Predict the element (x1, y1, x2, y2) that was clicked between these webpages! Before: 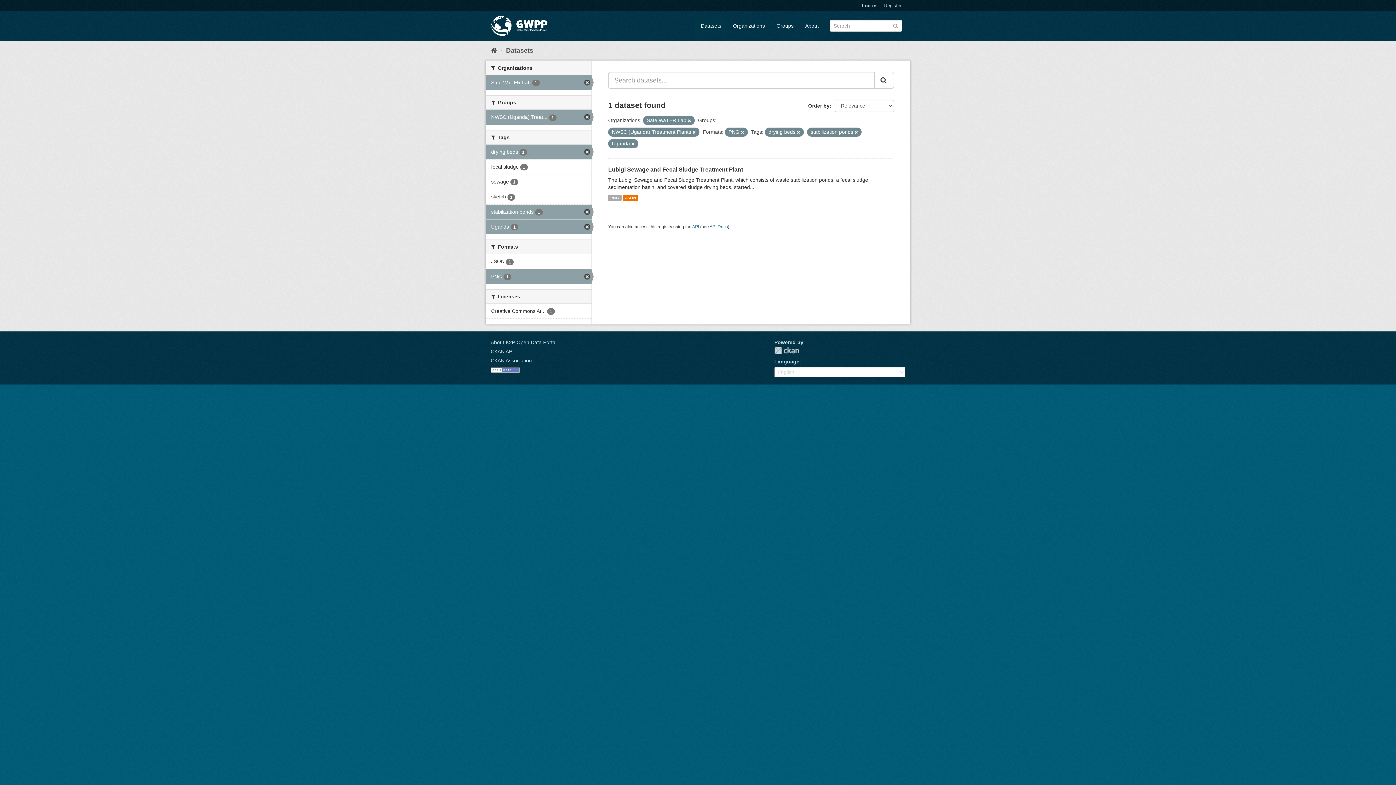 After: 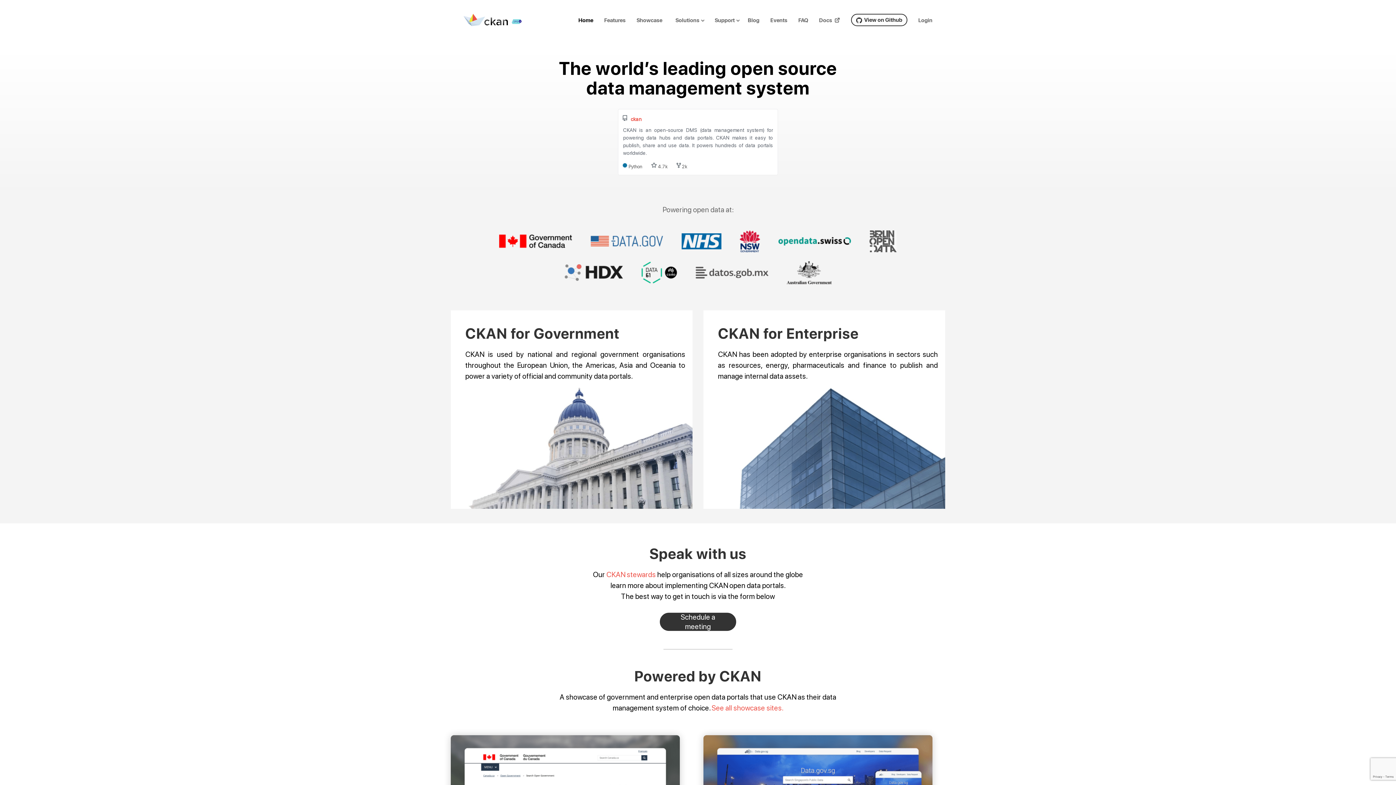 Action: bbox: (774, 347, 799, 354) label: CKAN